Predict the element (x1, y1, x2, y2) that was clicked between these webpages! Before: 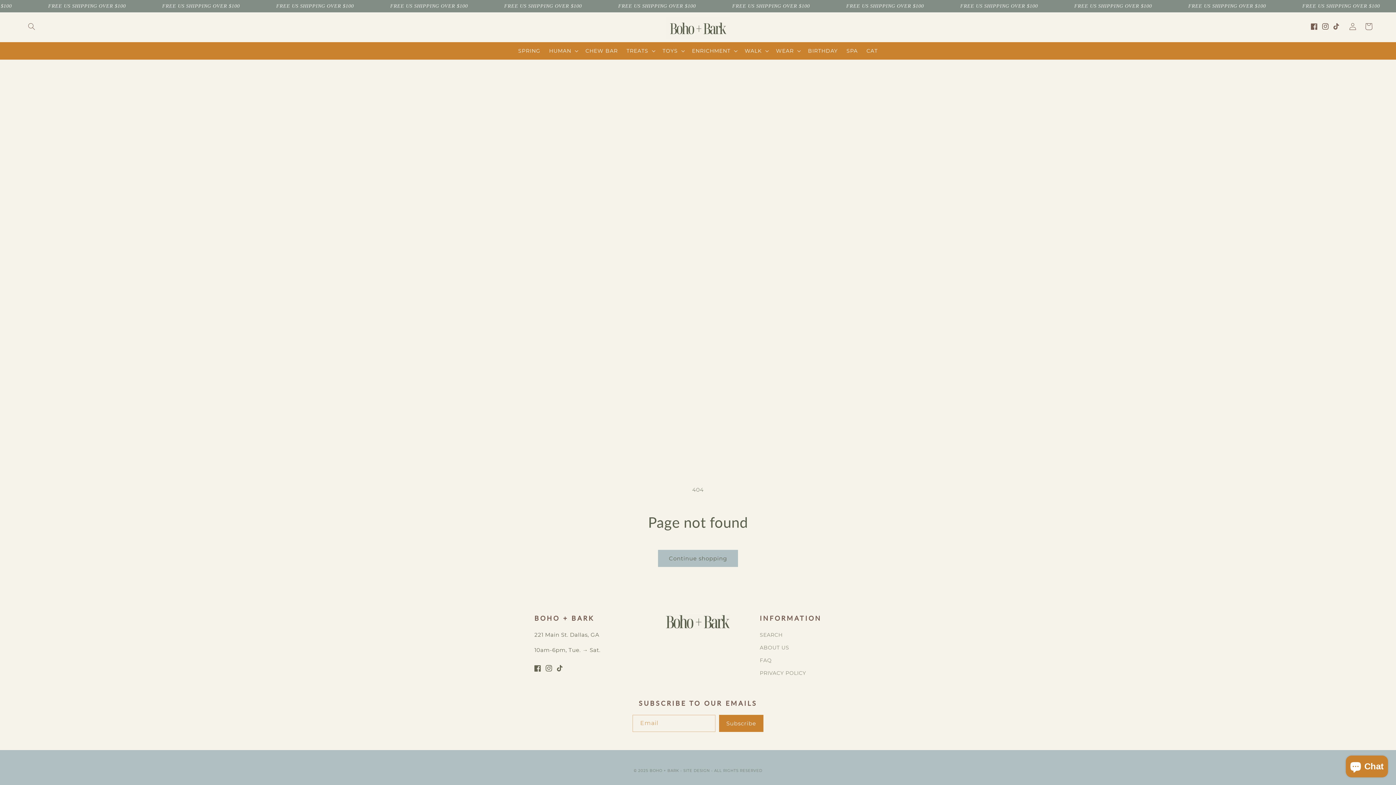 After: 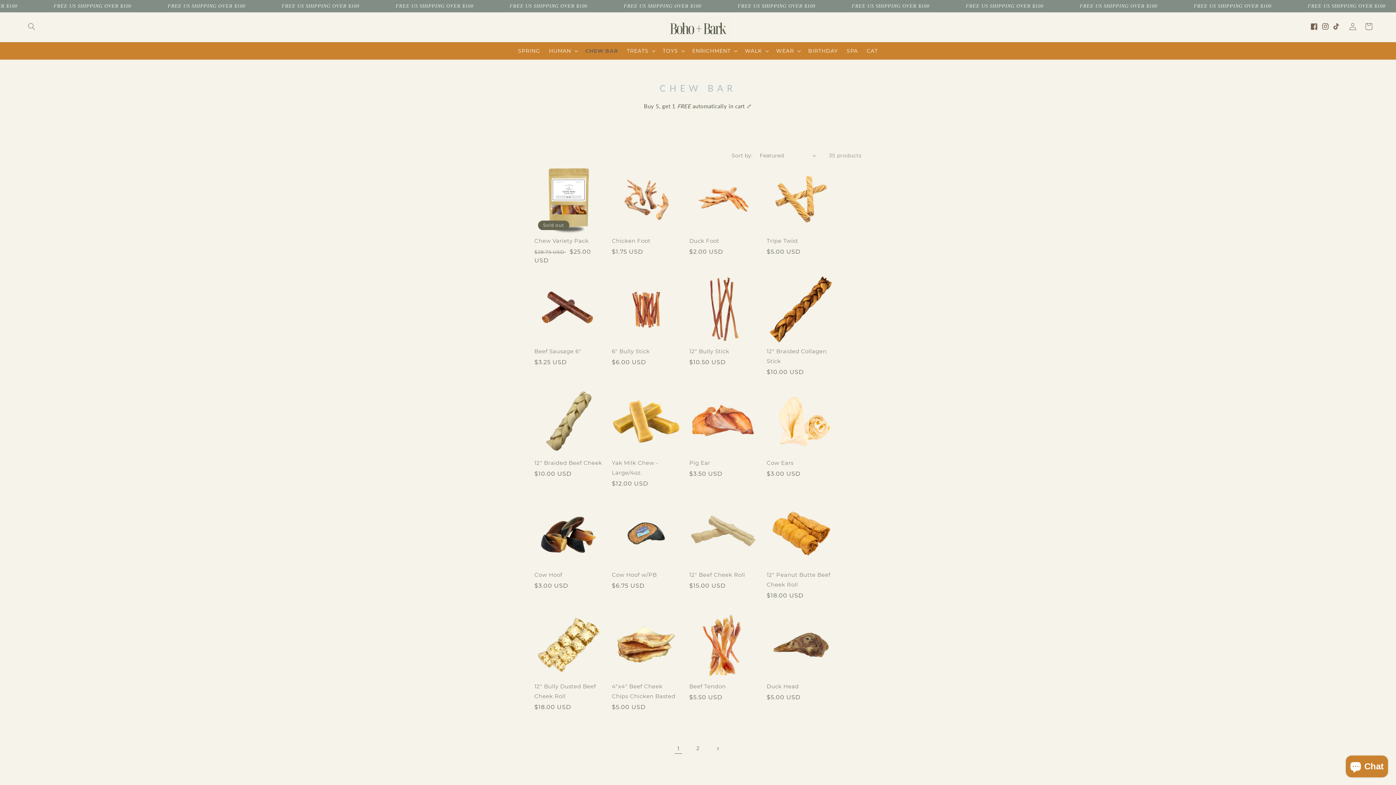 Action: bbox: (581, 43, 622, 58) label: CHEW BAR